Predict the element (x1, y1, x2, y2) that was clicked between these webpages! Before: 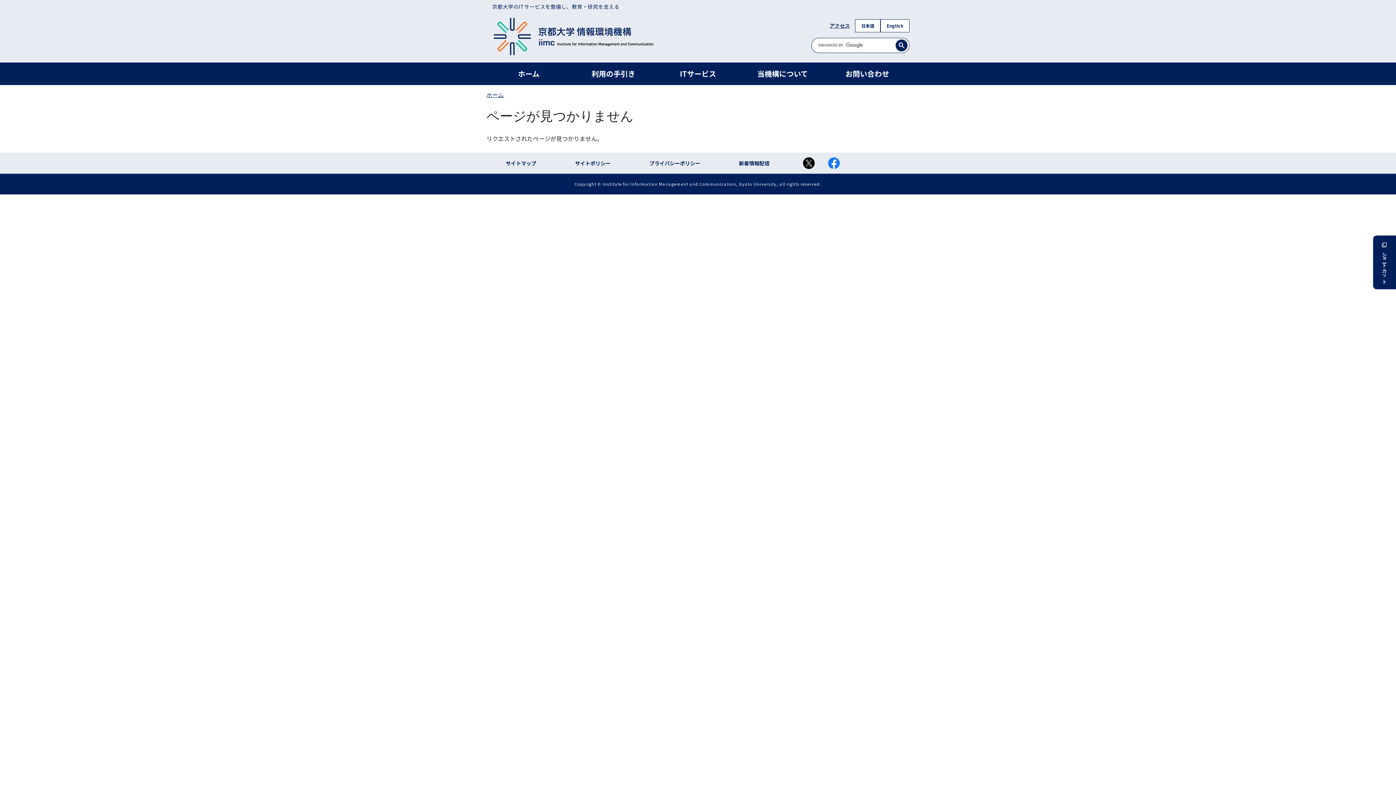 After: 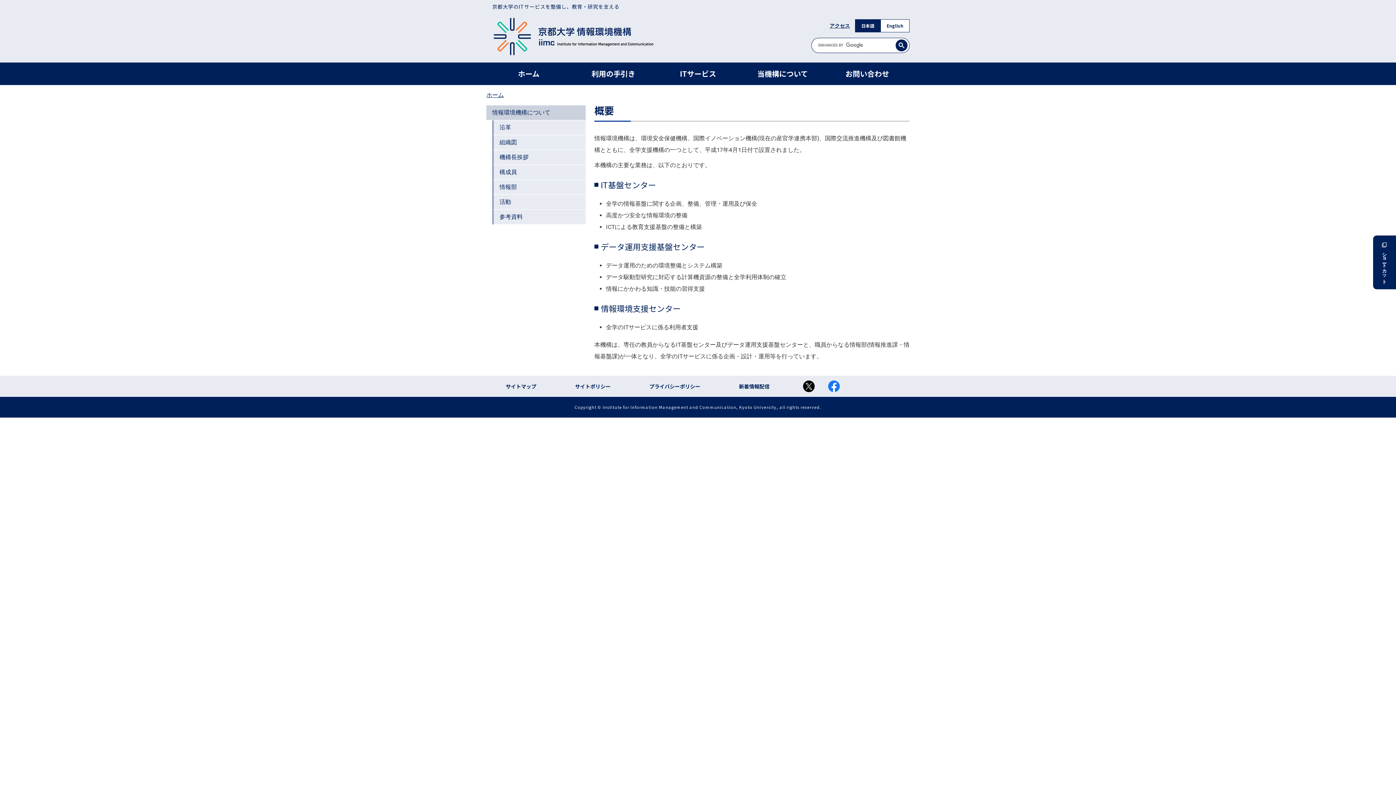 Action: label: 当機構について bbox: (740, 62, 825, 84)